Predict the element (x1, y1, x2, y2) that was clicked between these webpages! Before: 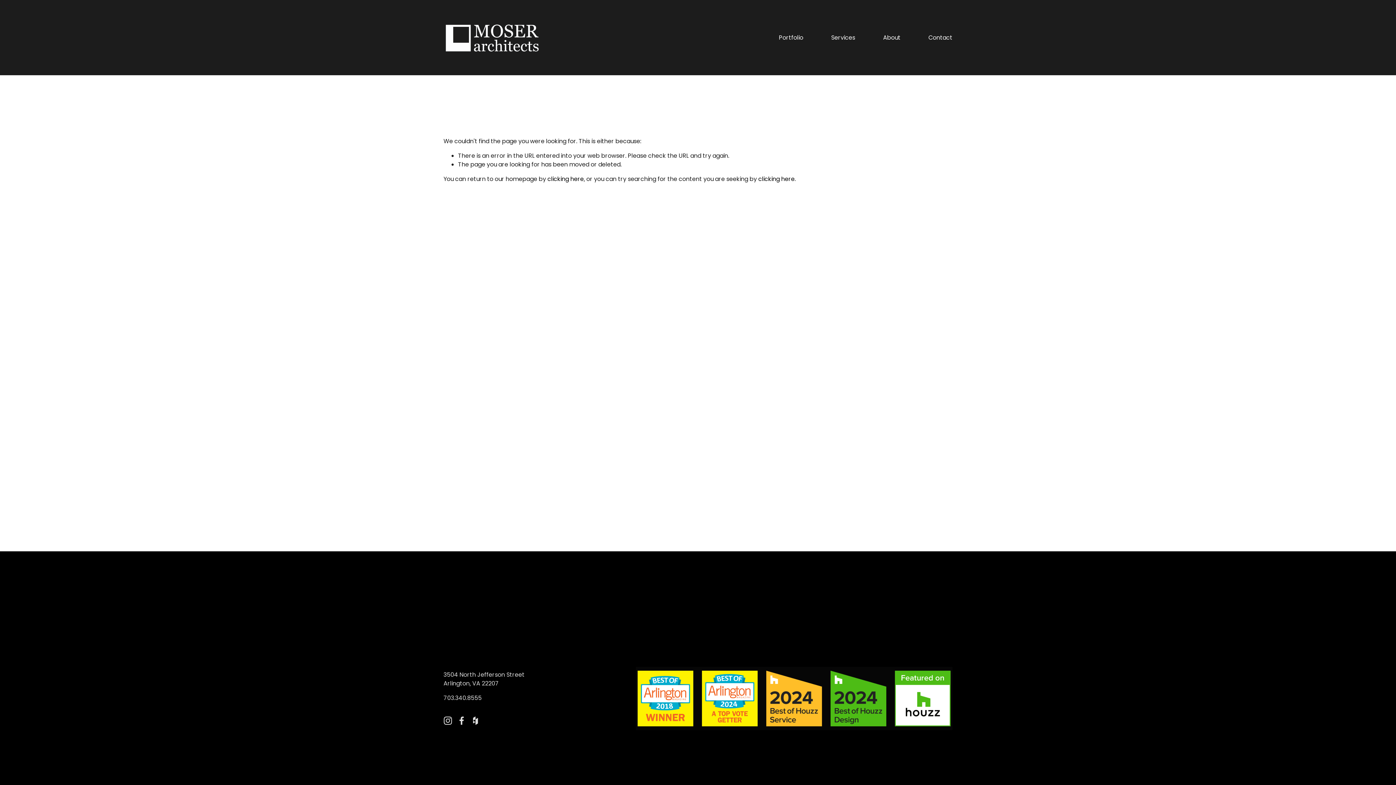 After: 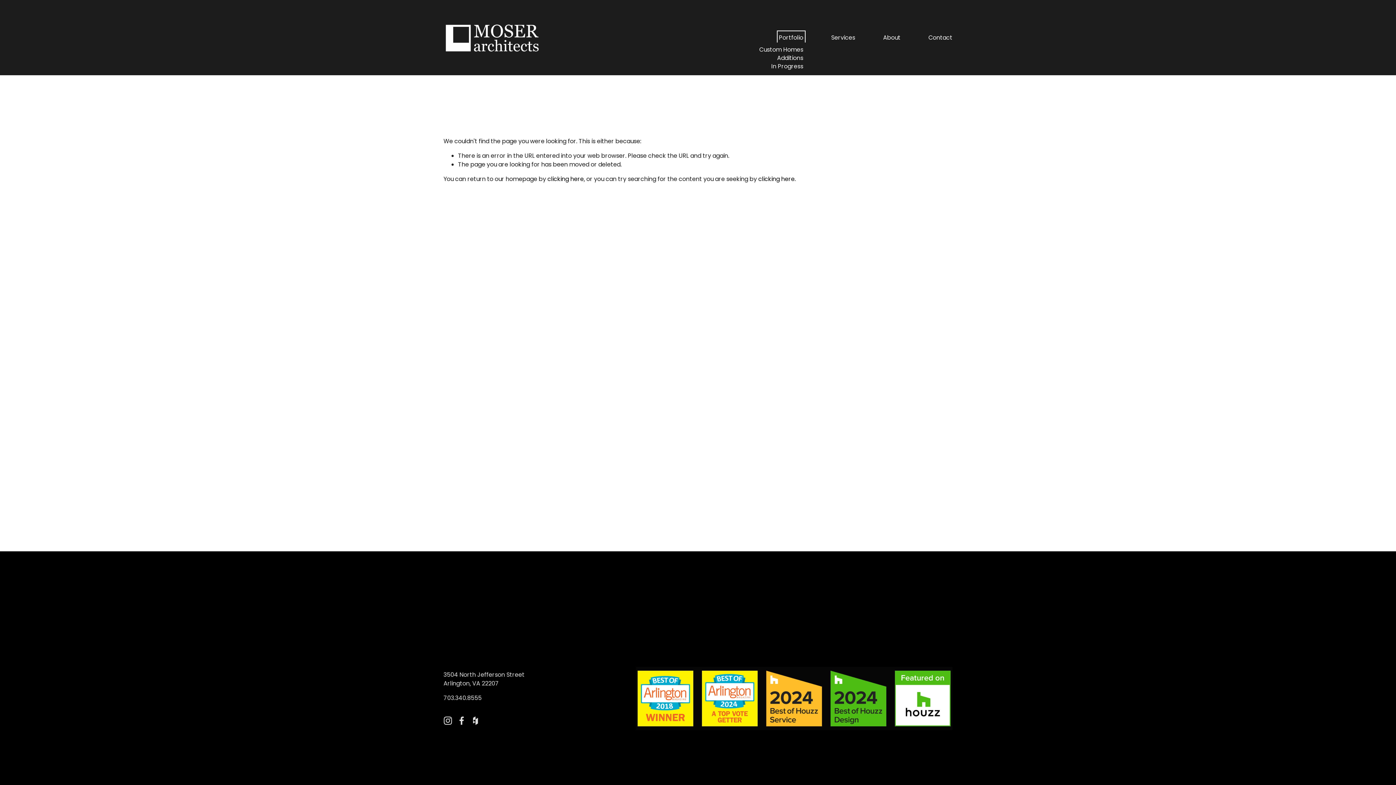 Action: bbox: (779, 32, 803, 42) label: folder dropdown